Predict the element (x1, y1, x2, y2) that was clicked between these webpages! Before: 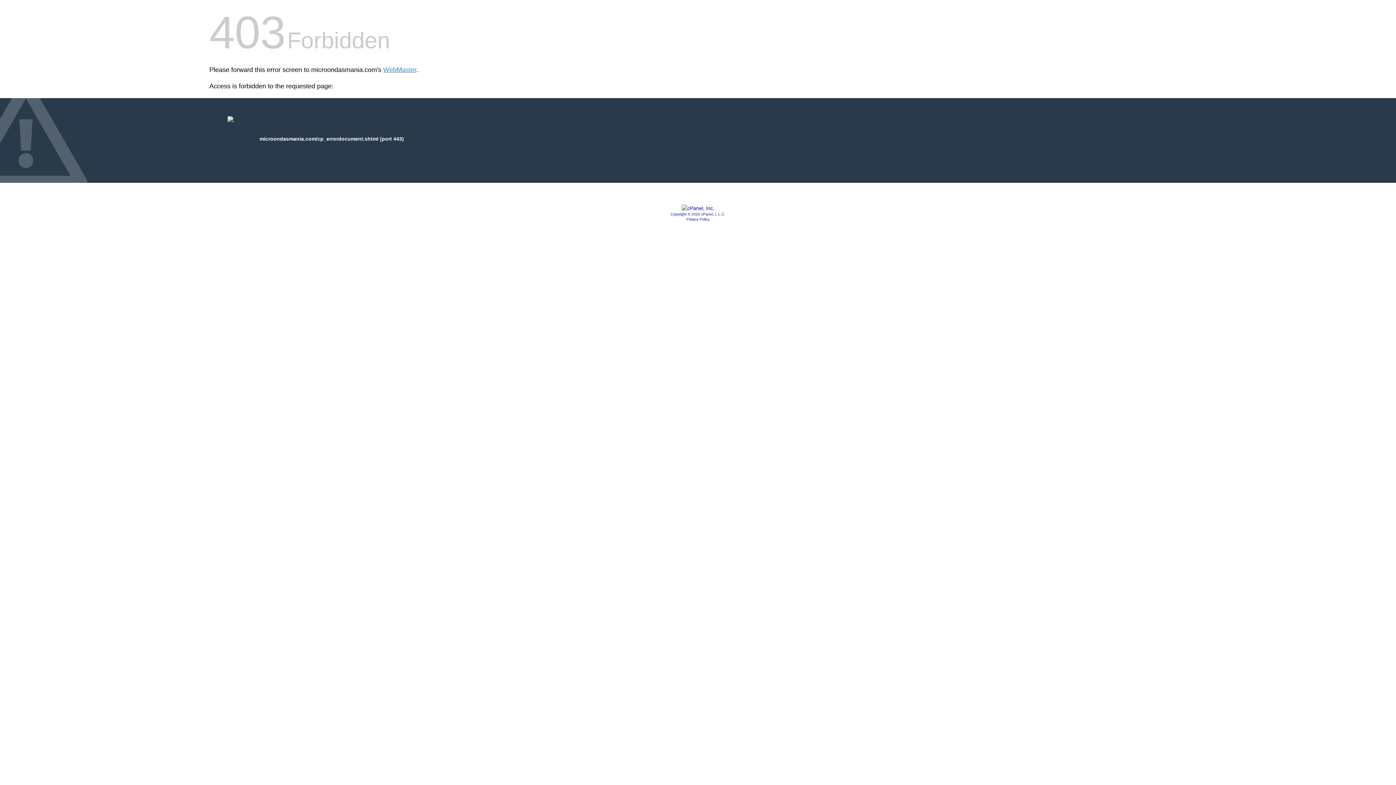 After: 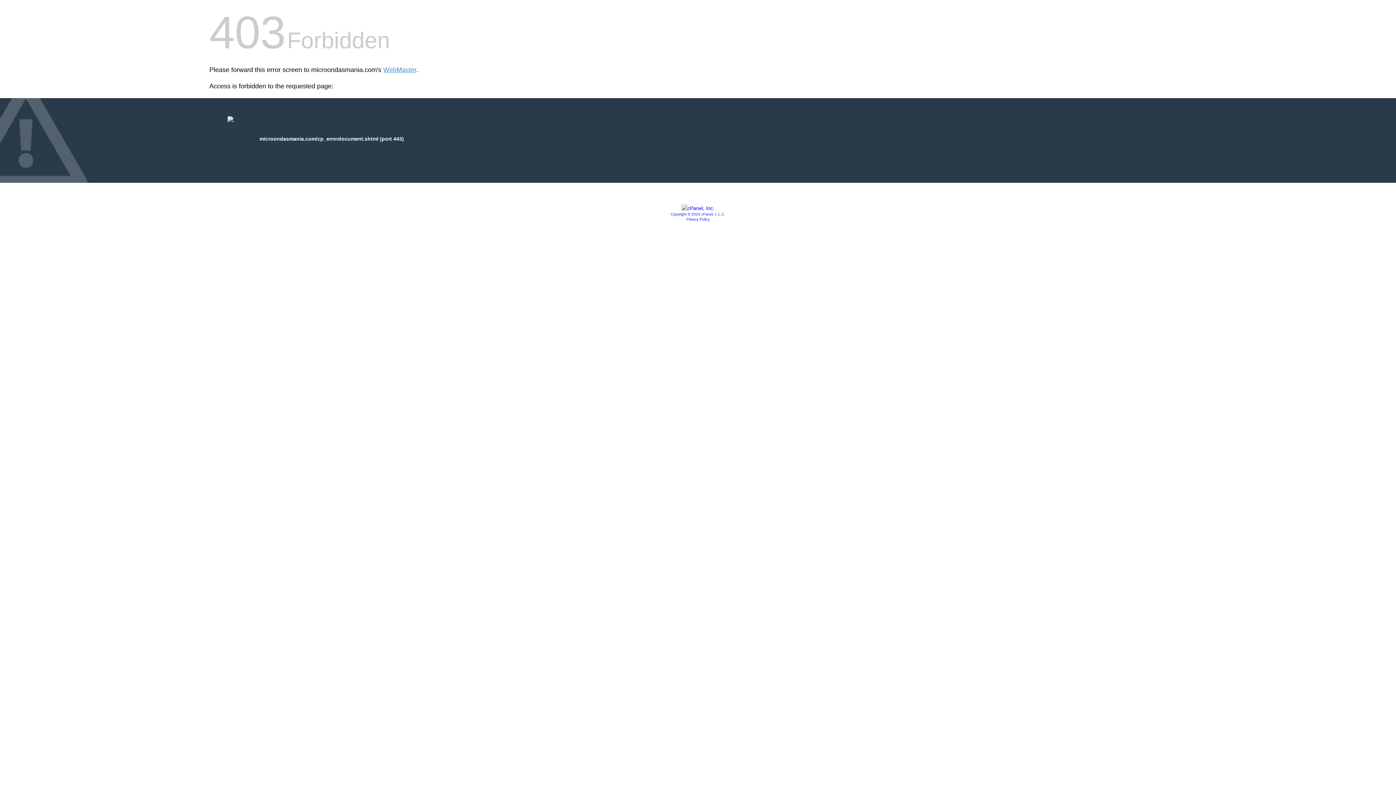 Action: bbox: (686, 217, 709, 221) label: Privacy Policy